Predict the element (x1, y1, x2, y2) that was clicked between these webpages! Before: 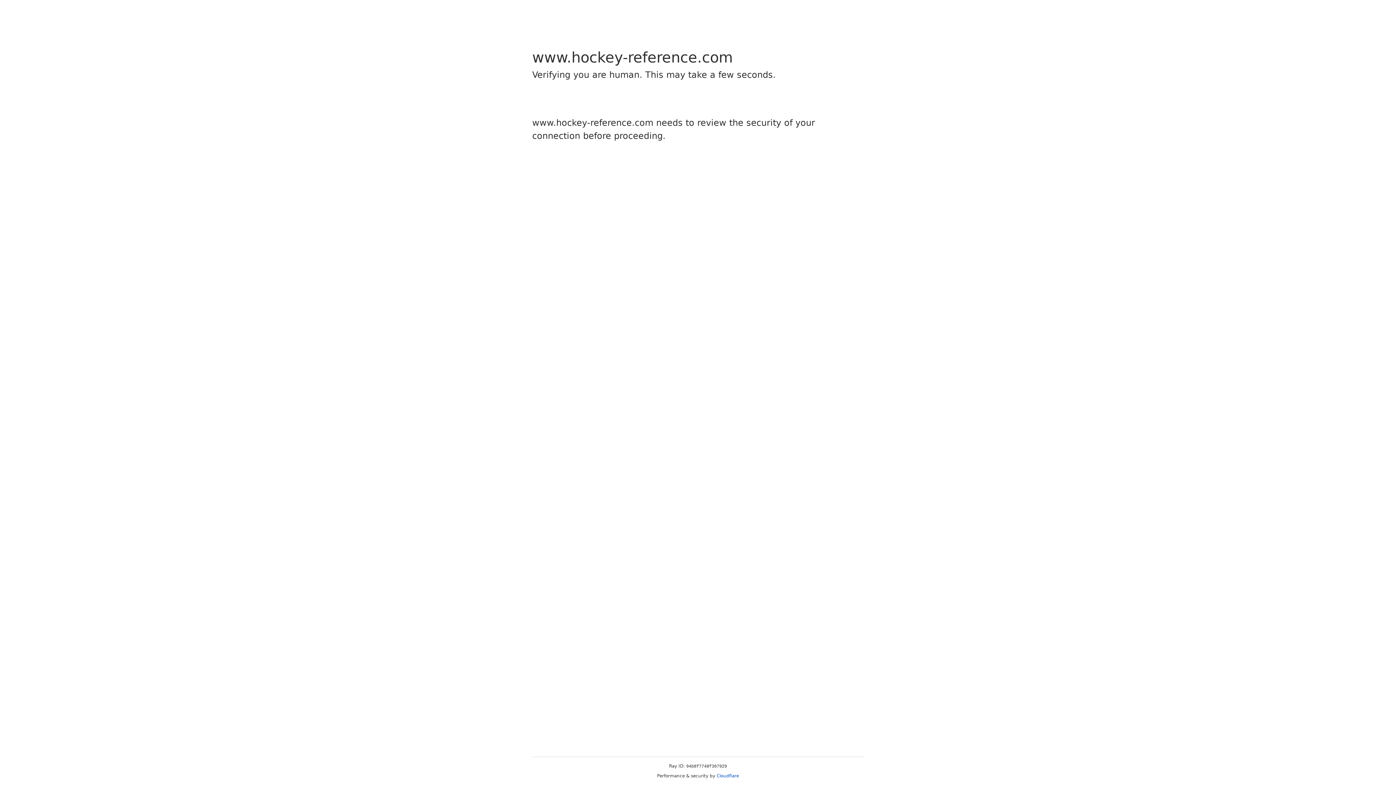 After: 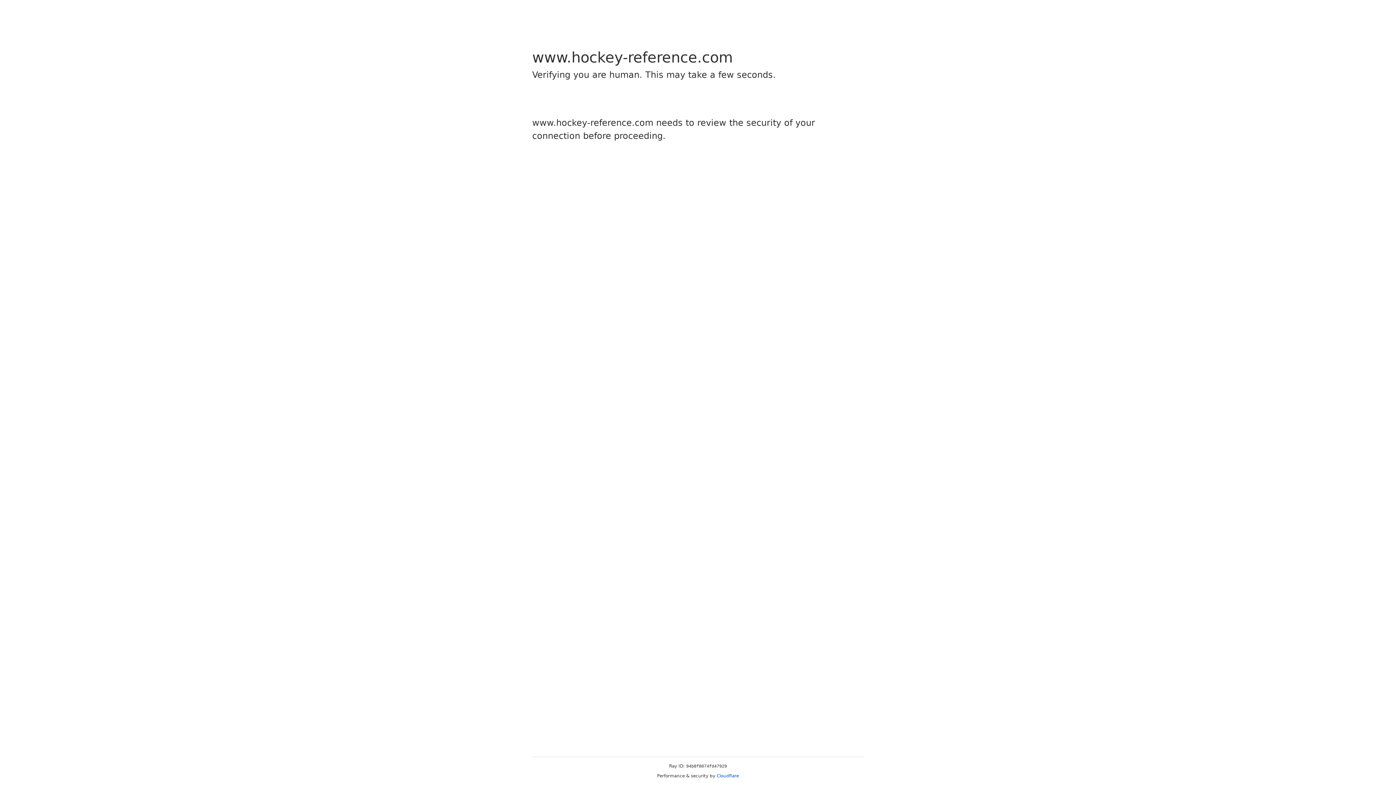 Action: label: Cloudflare bbox: (716, 773, 739, 778)